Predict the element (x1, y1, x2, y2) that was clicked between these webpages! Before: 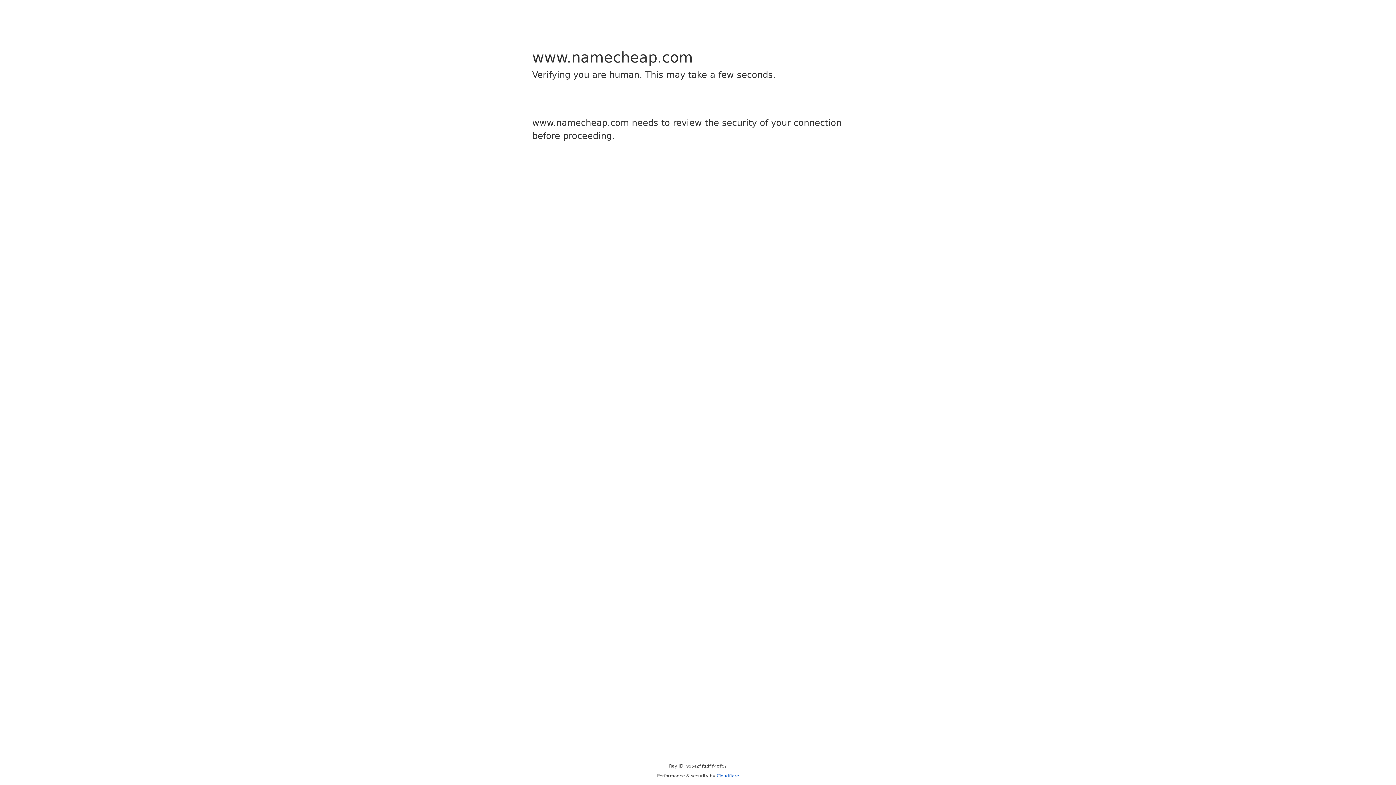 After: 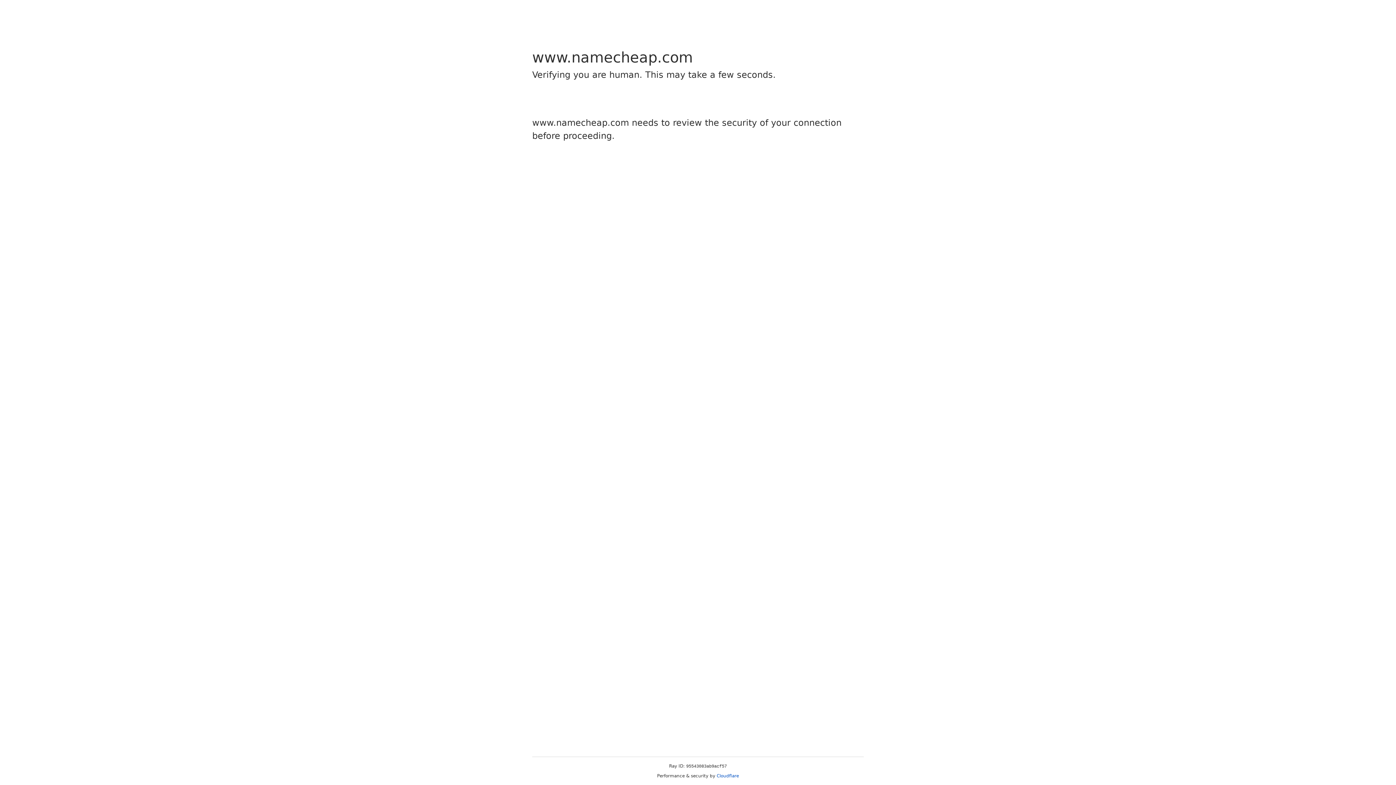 Action: label: Cloudflare bbox: (716, 773, 739, 778)